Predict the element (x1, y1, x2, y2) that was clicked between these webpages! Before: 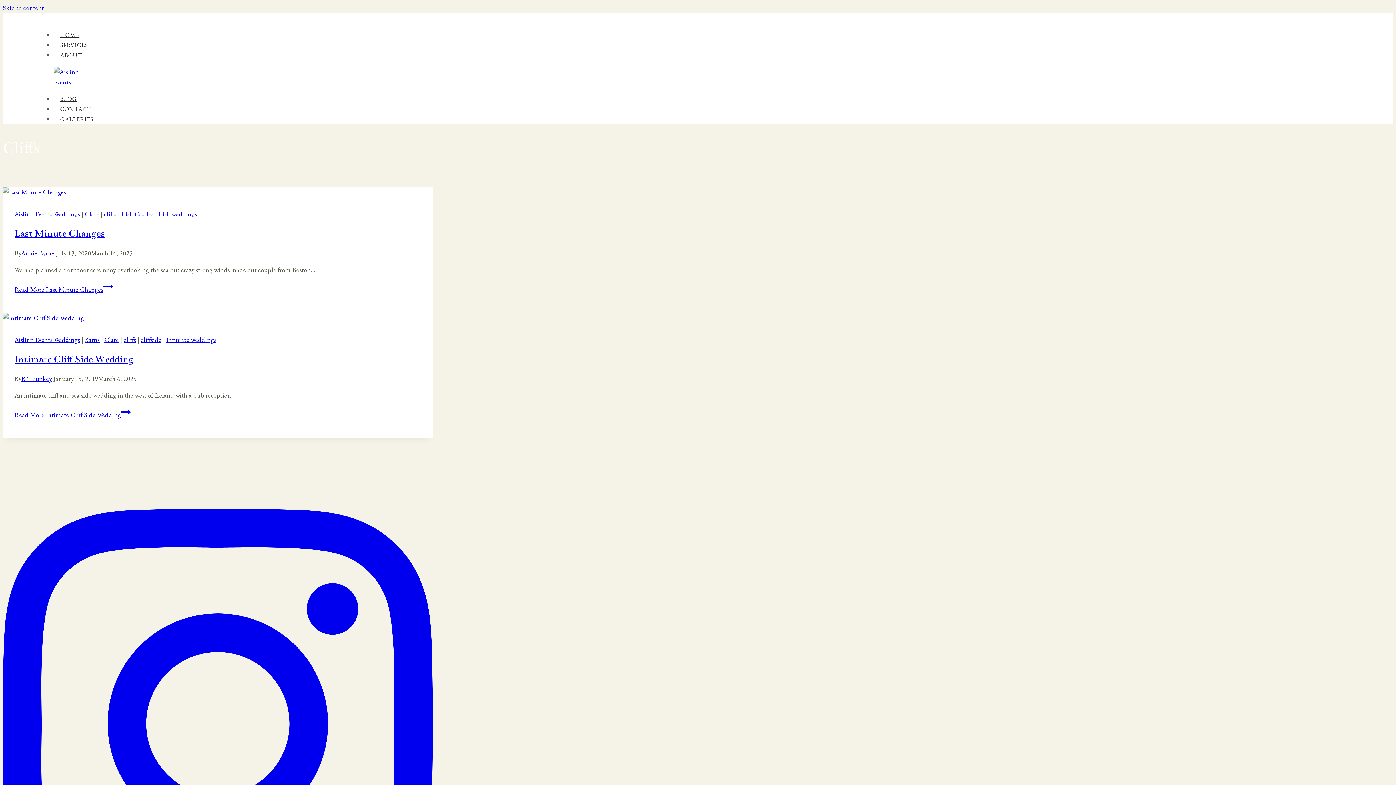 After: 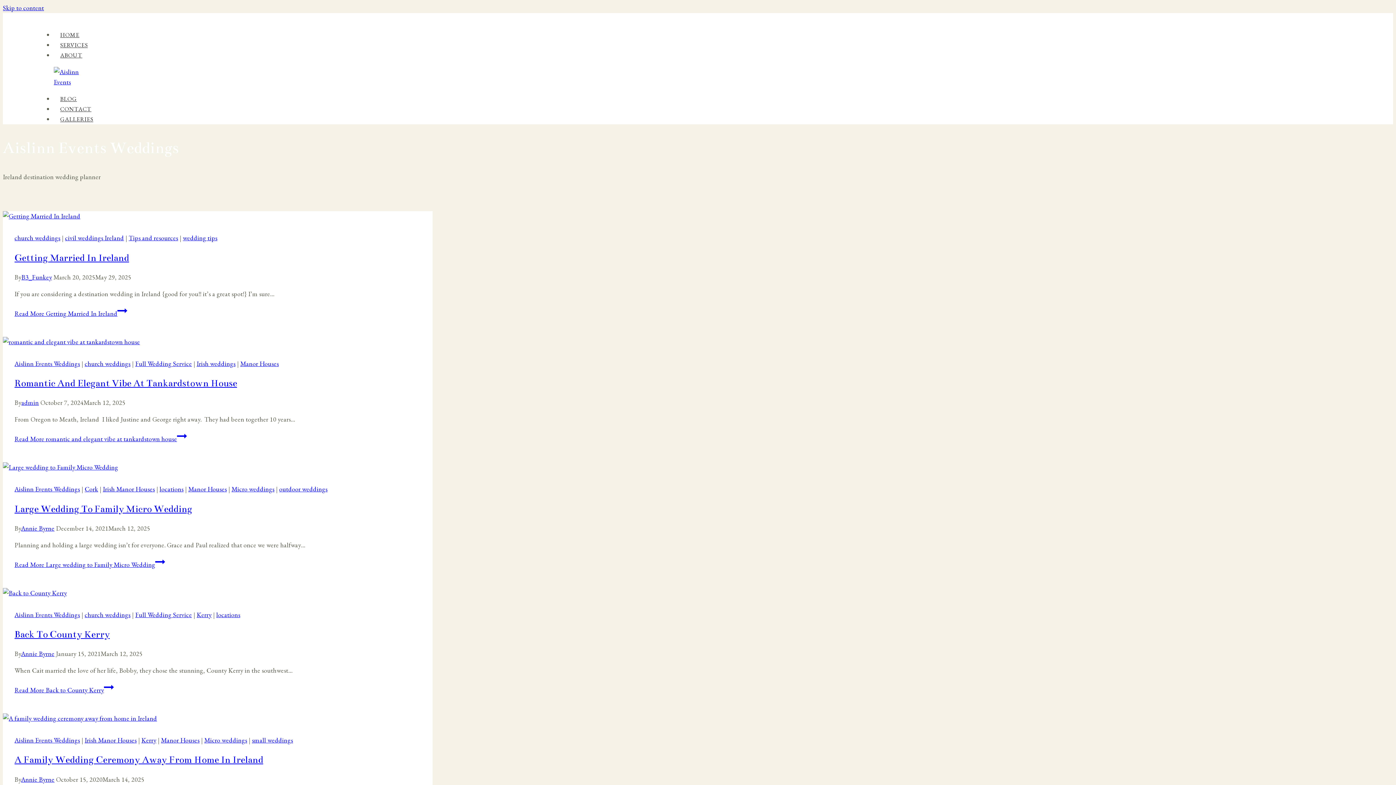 Action: label: Aislinn Events Weddings bbox: (14, 335, 80, 343)